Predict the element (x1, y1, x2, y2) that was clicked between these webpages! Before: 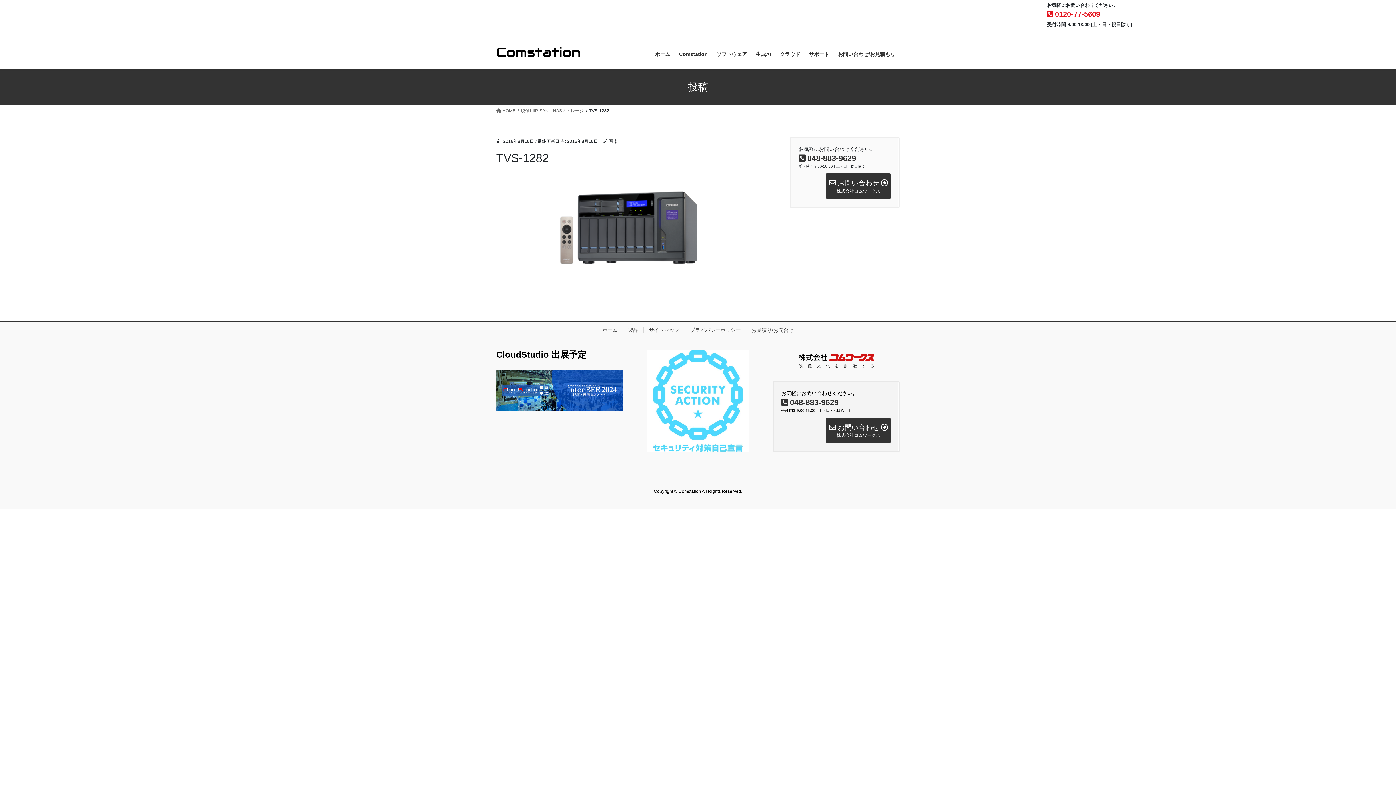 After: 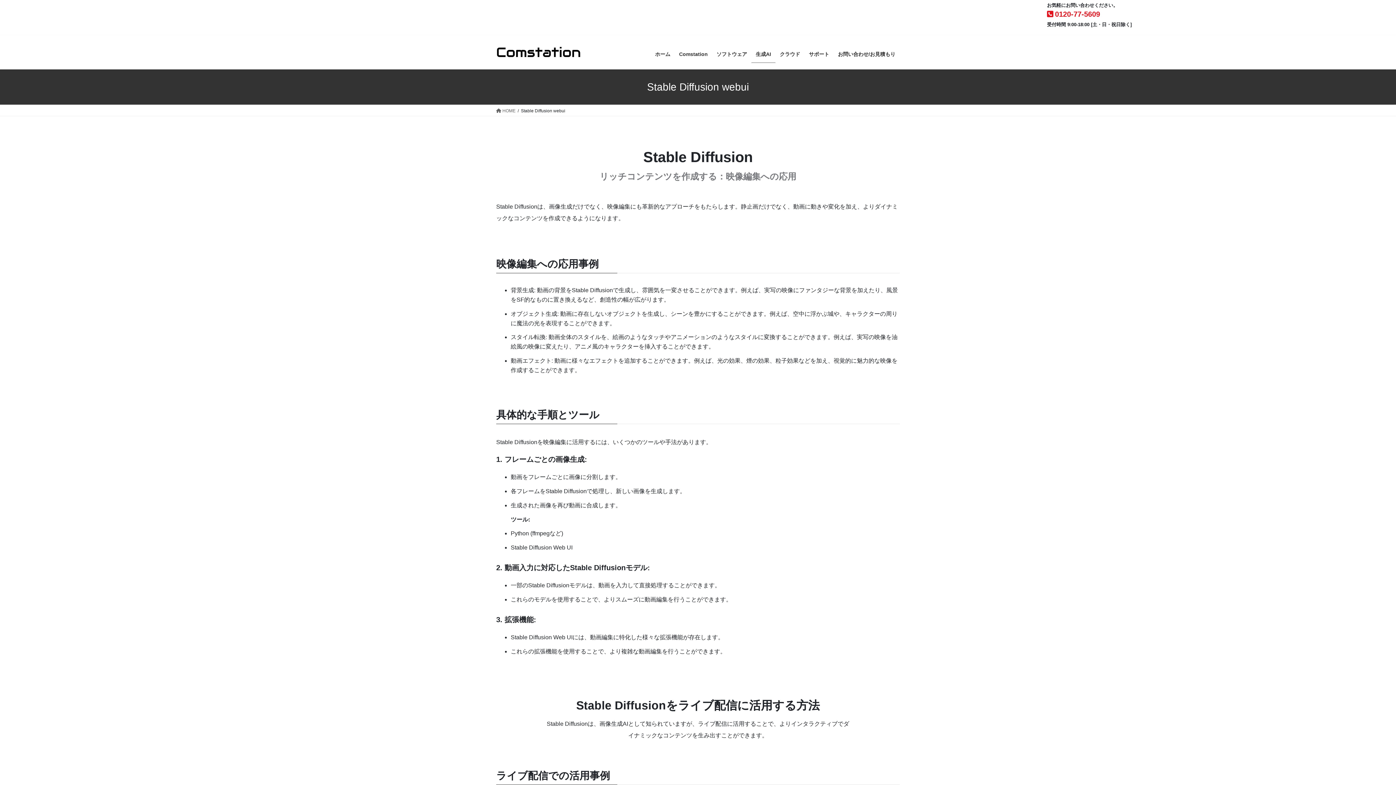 Action: label: 生成AI bbox: (751, 45, 775, 62)